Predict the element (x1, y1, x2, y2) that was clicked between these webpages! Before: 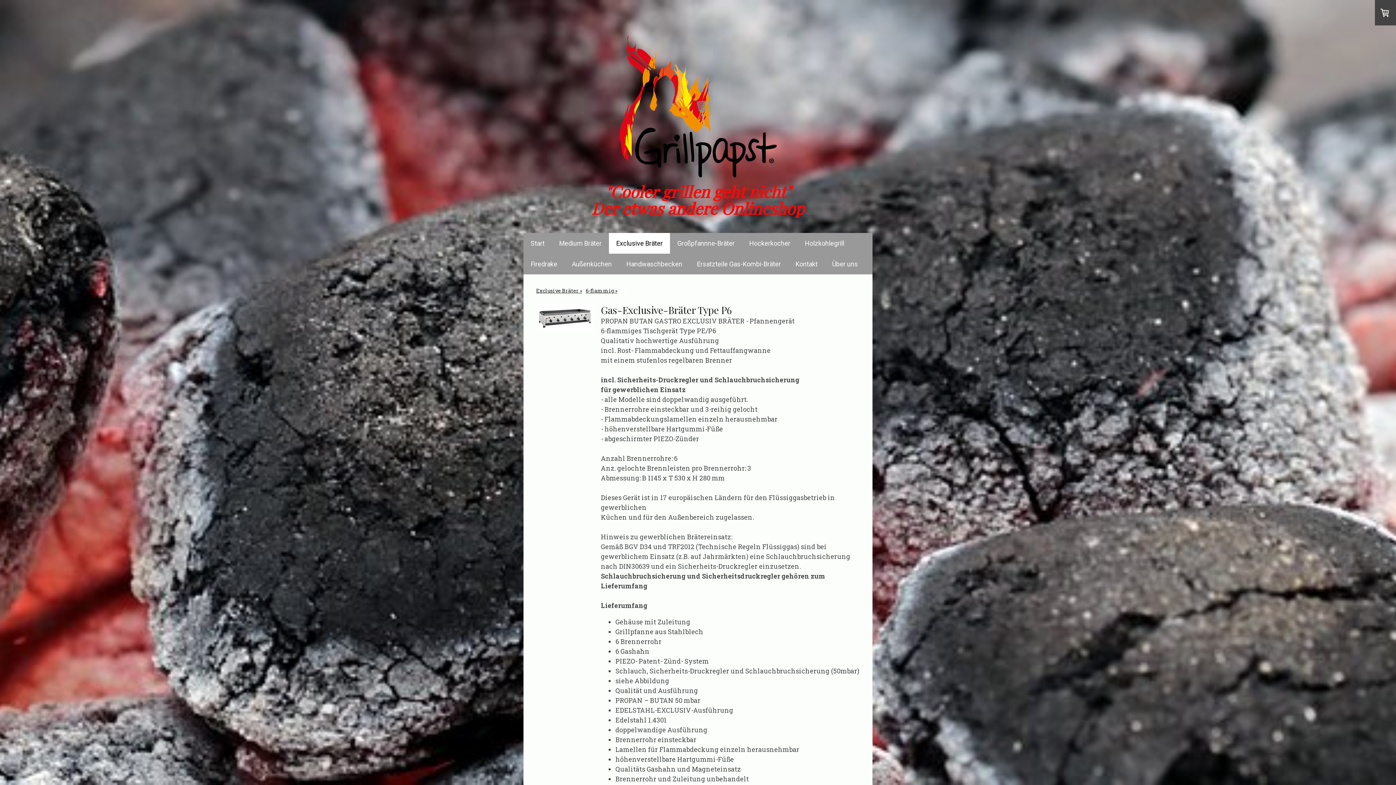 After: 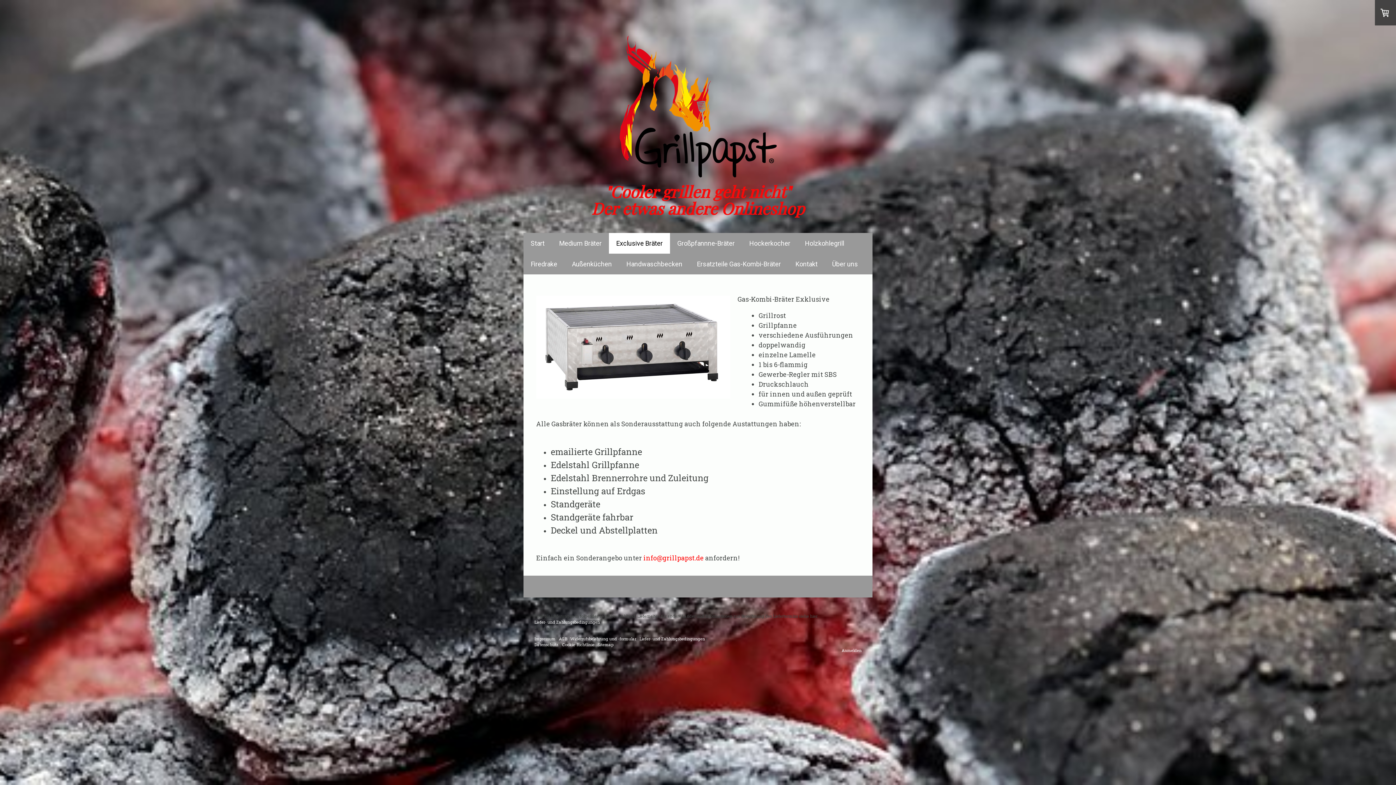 Action: bbox: (609, 233, 670, 253) label: Exclusive Bräter